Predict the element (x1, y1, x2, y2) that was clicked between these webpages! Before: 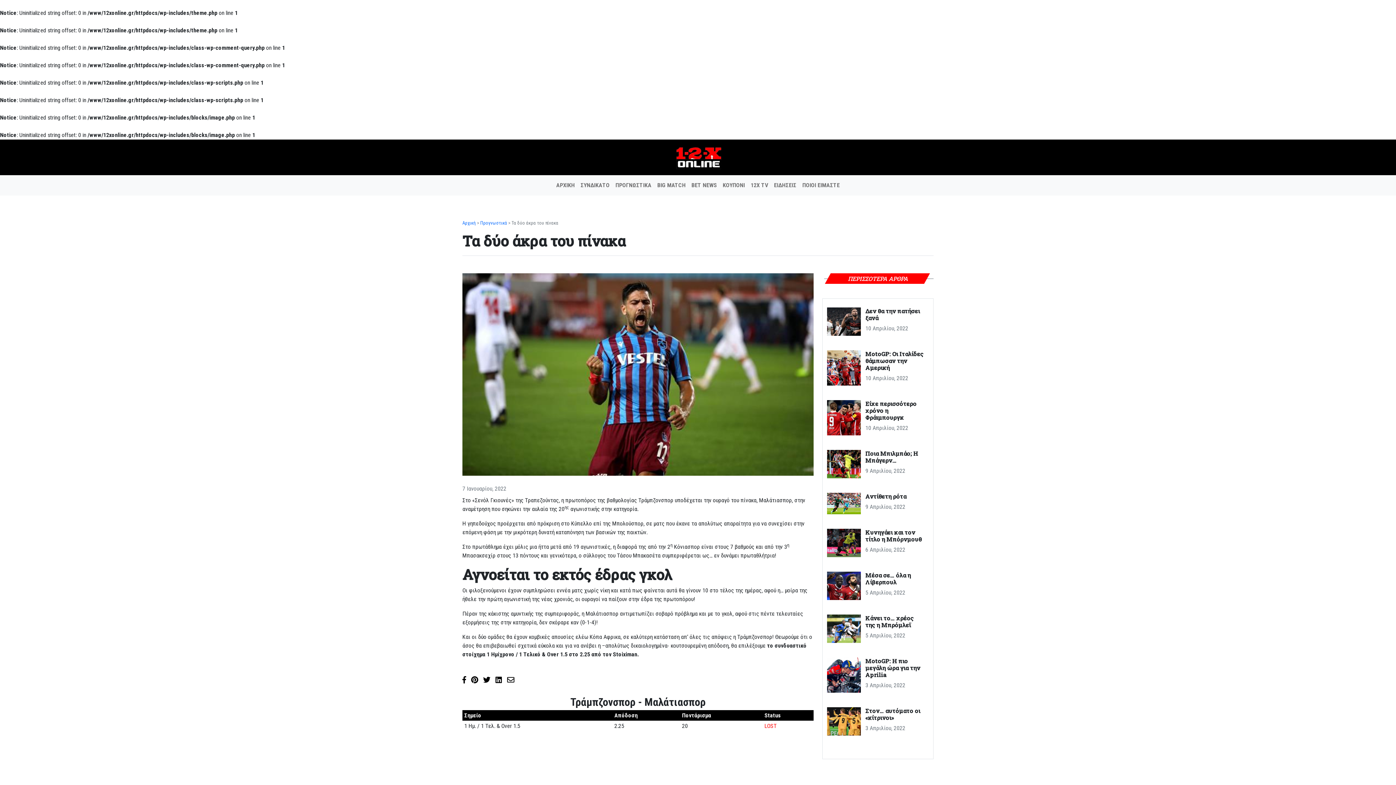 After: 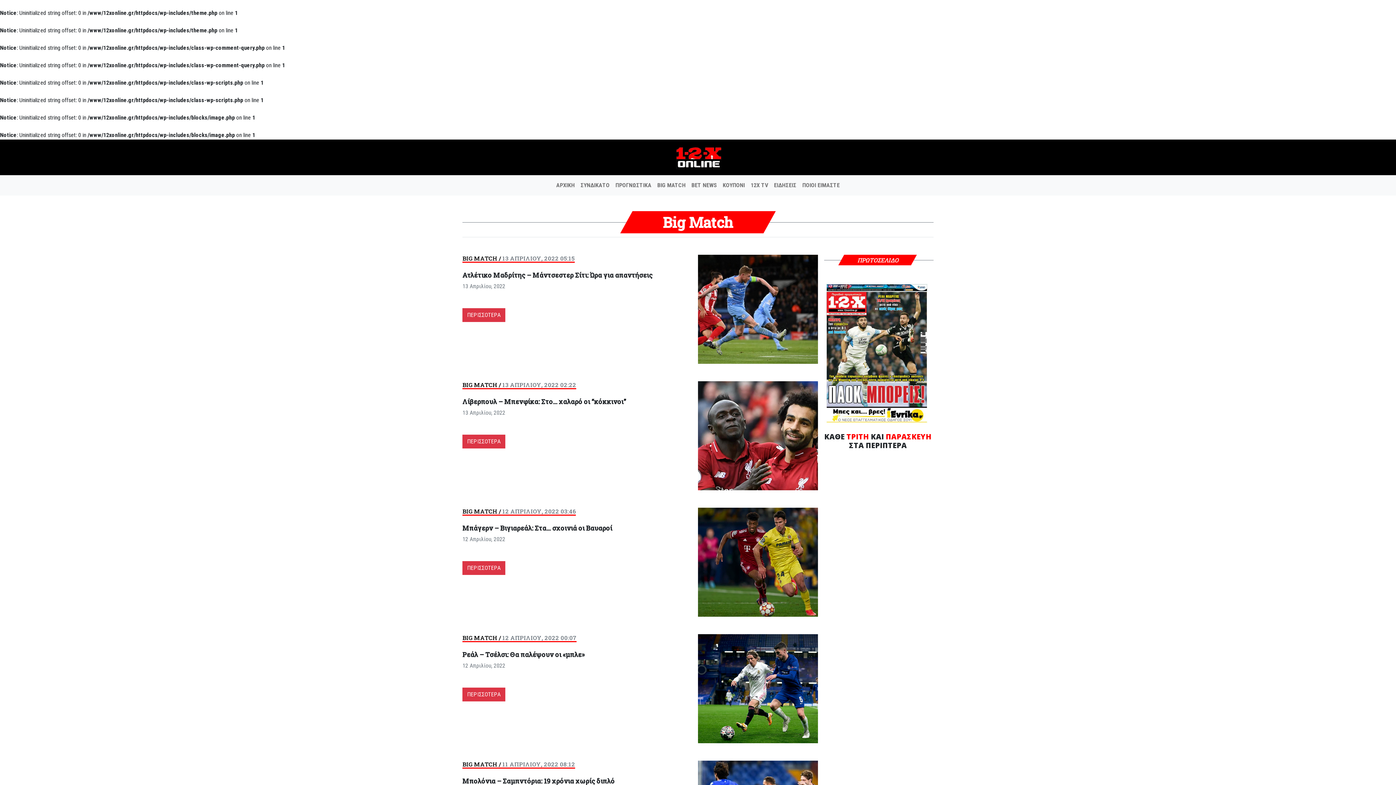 Action: bbox: (654, 178, 688, 192) label: BIG MATCH